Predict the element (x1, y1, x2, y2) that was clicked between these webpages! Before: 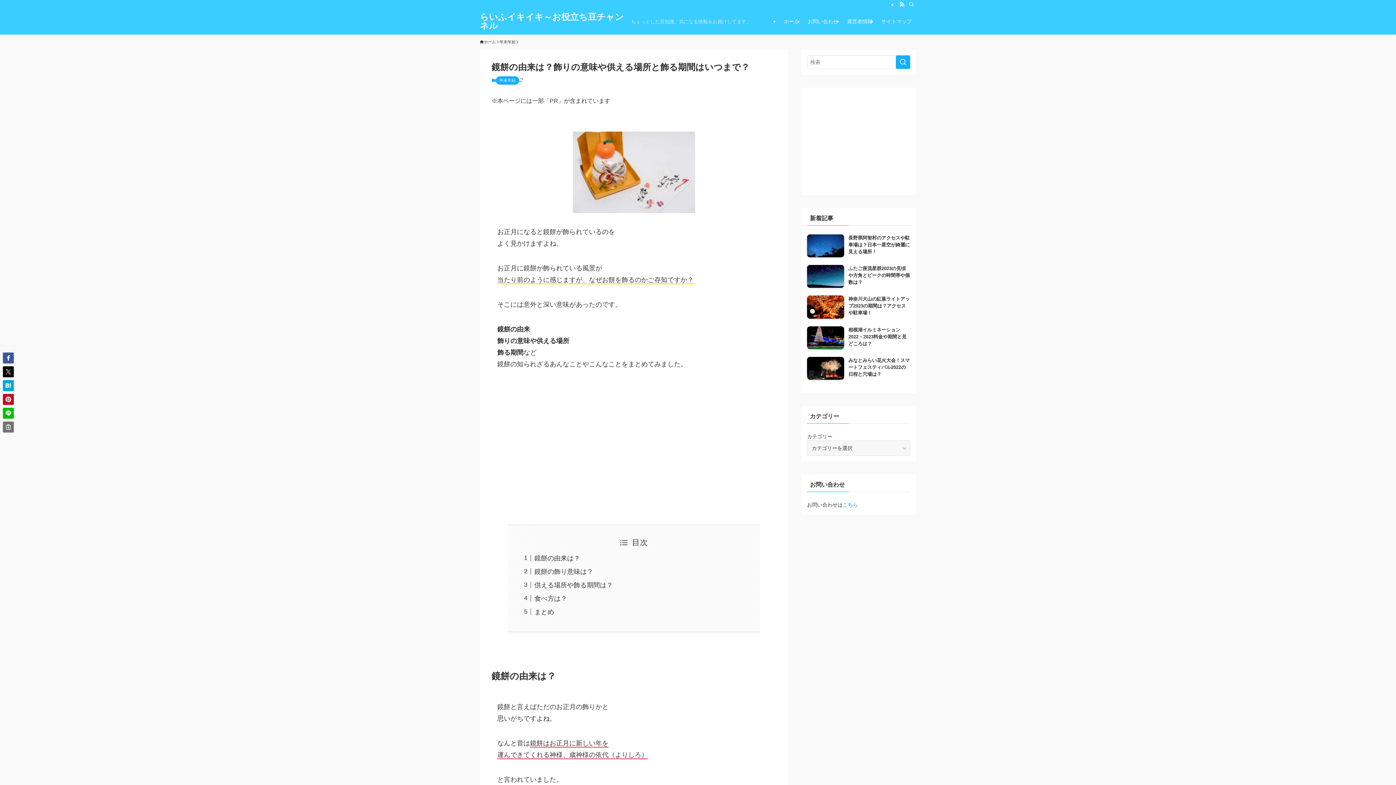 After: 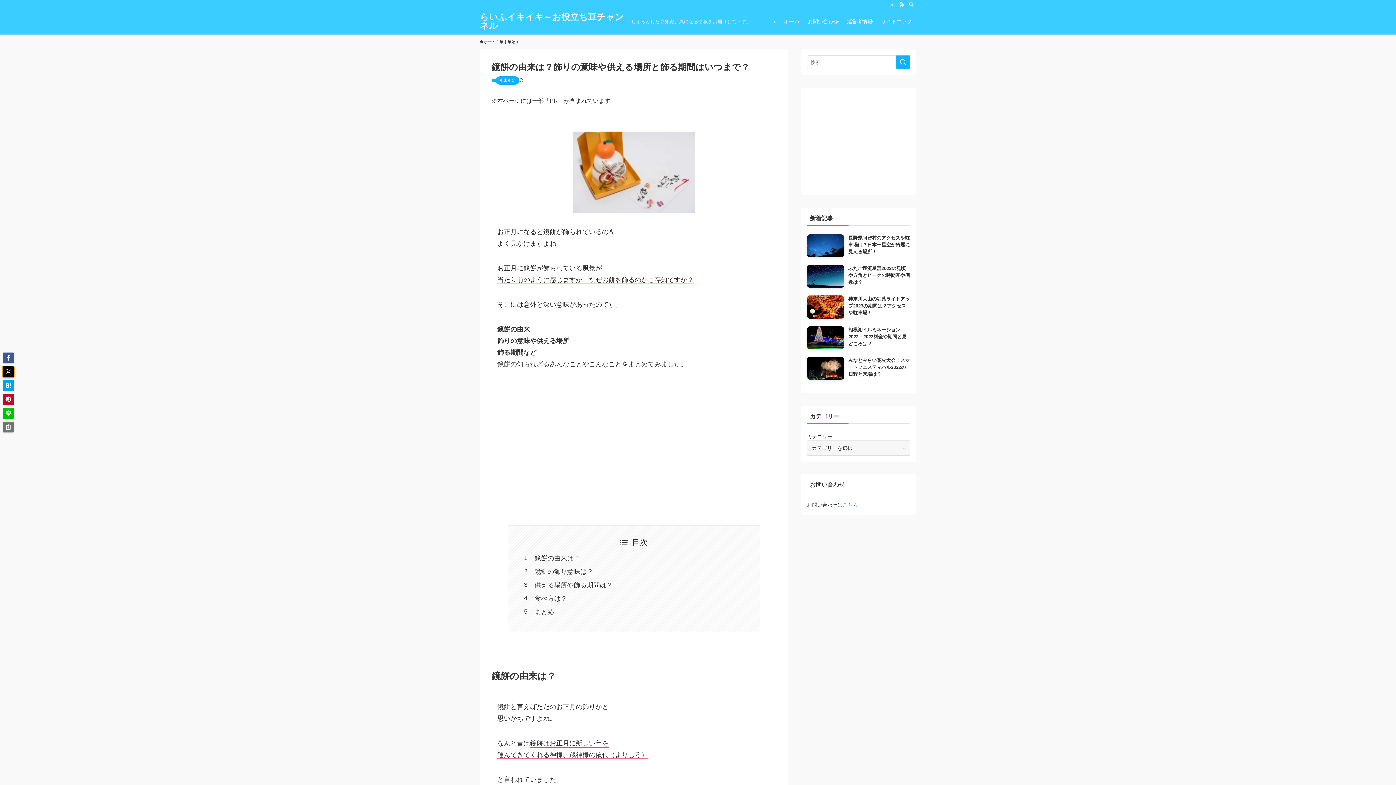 Action: bbox: (2, 366, 13, 377)